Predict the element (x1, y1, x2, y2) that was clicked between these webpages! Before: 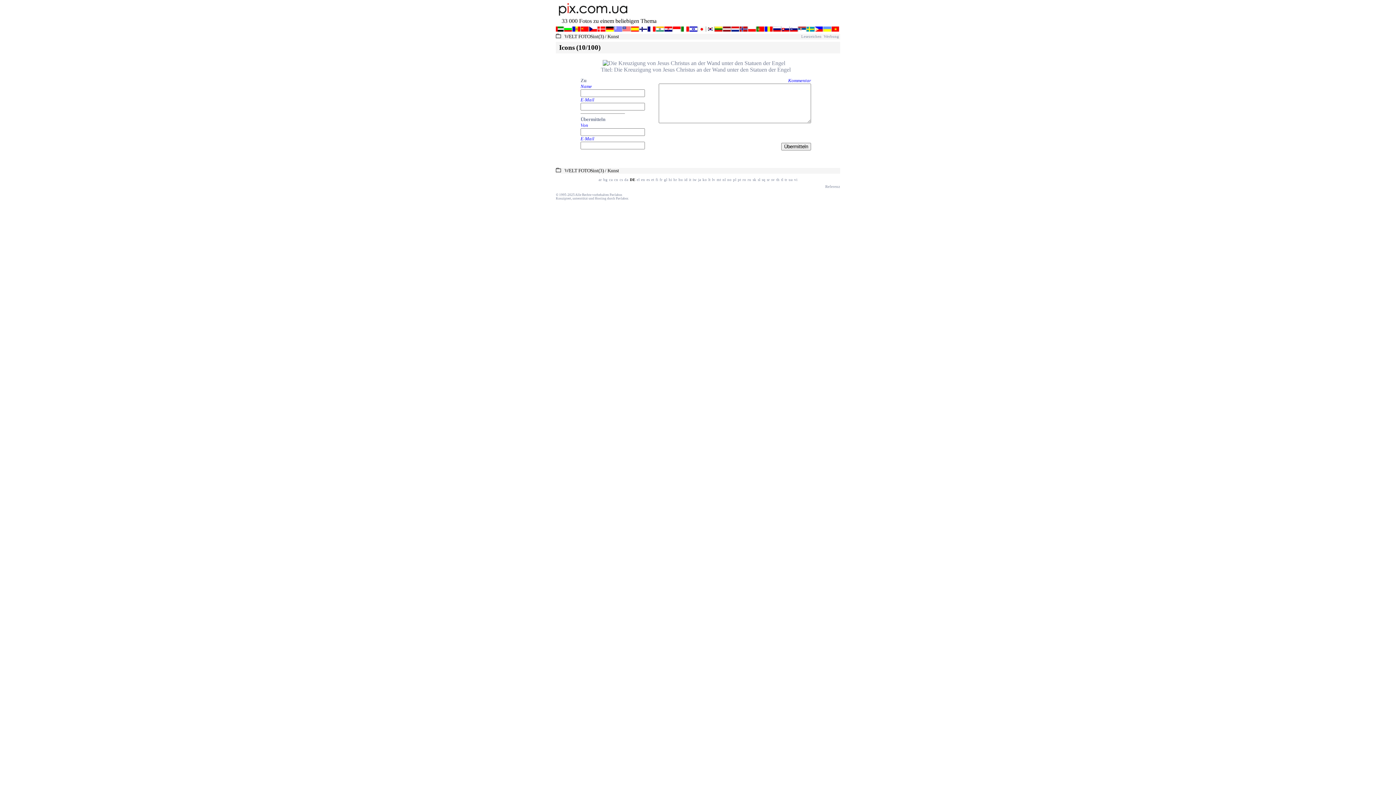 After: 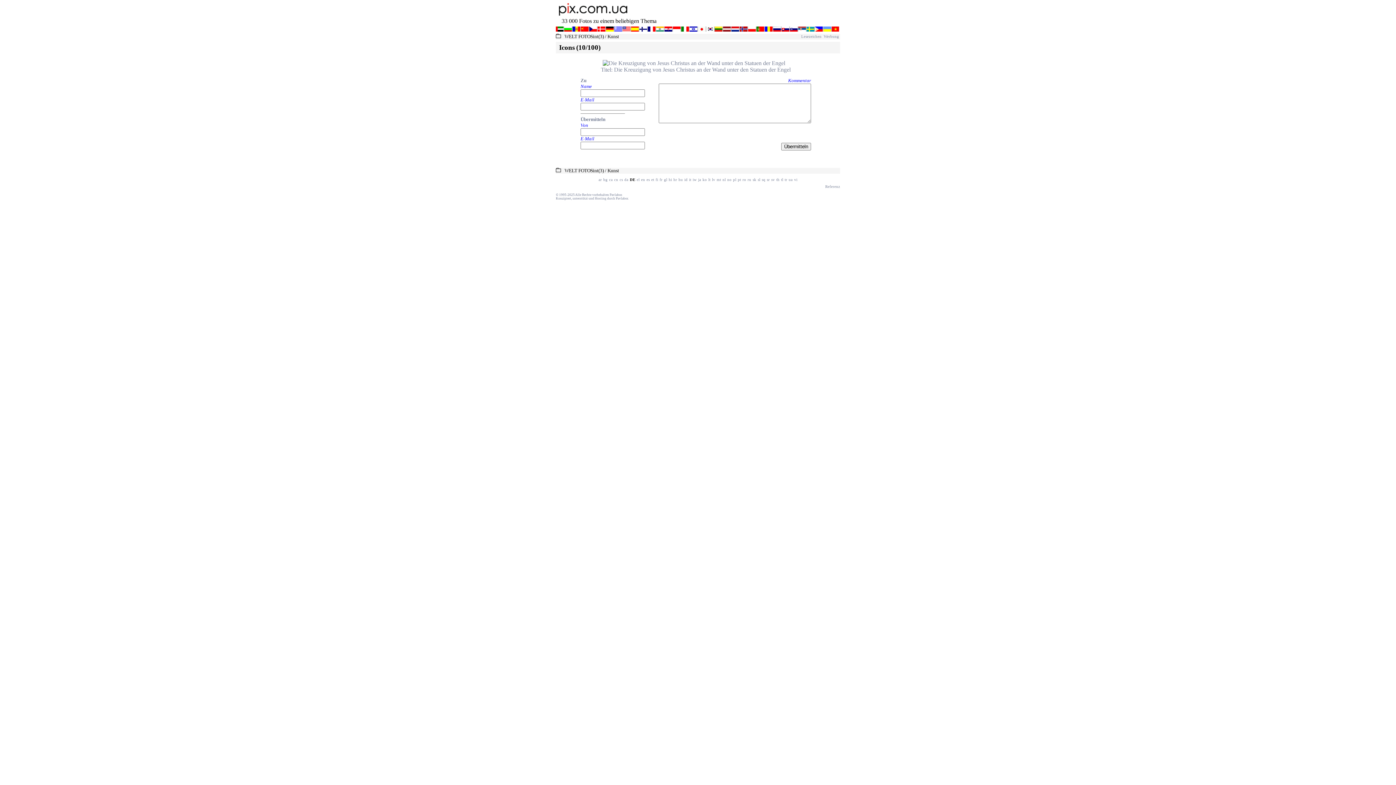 Action: bbox: (630, 177, 635, 181) label: DE